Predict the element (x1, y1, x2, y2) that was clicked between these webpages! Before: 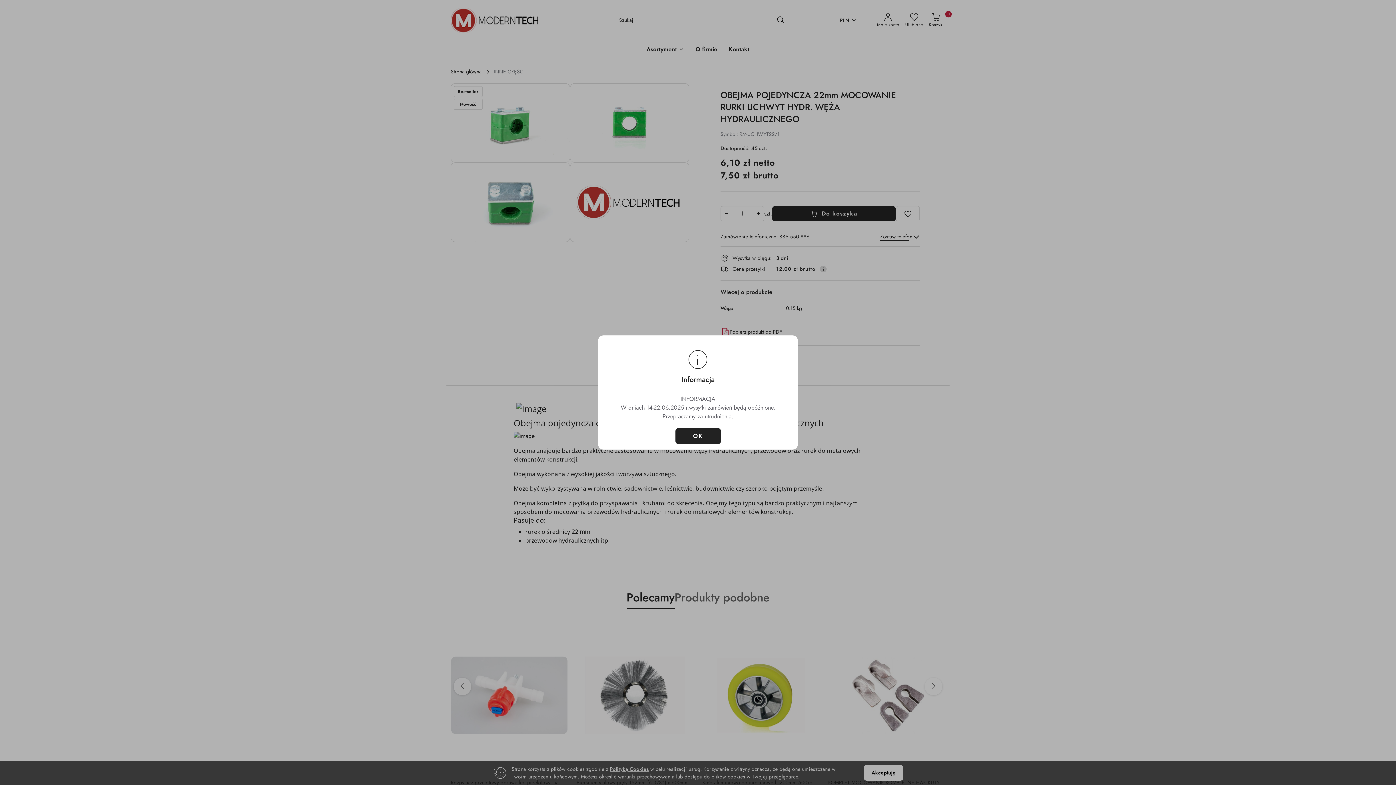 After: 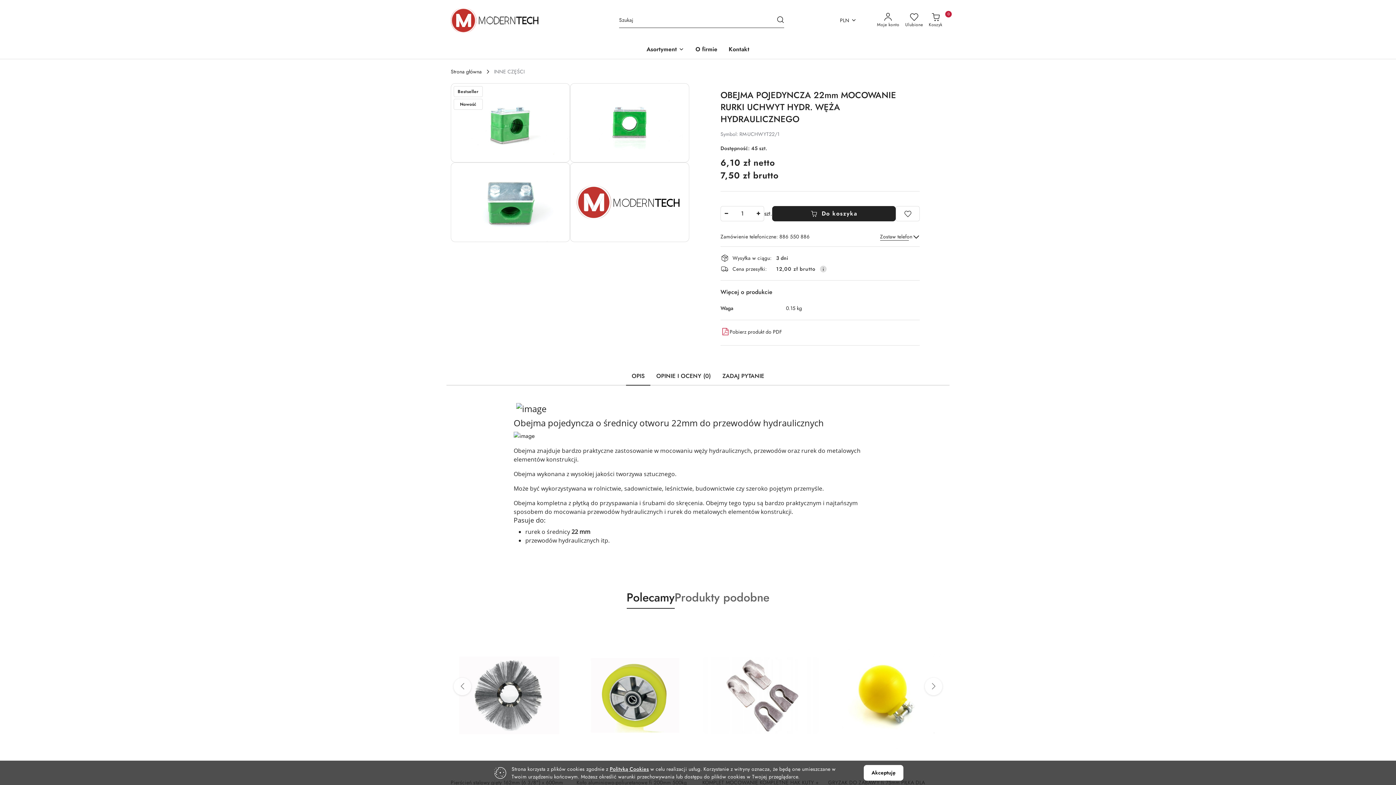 Action: label: OK bbox: (675, 428, 720, 444)